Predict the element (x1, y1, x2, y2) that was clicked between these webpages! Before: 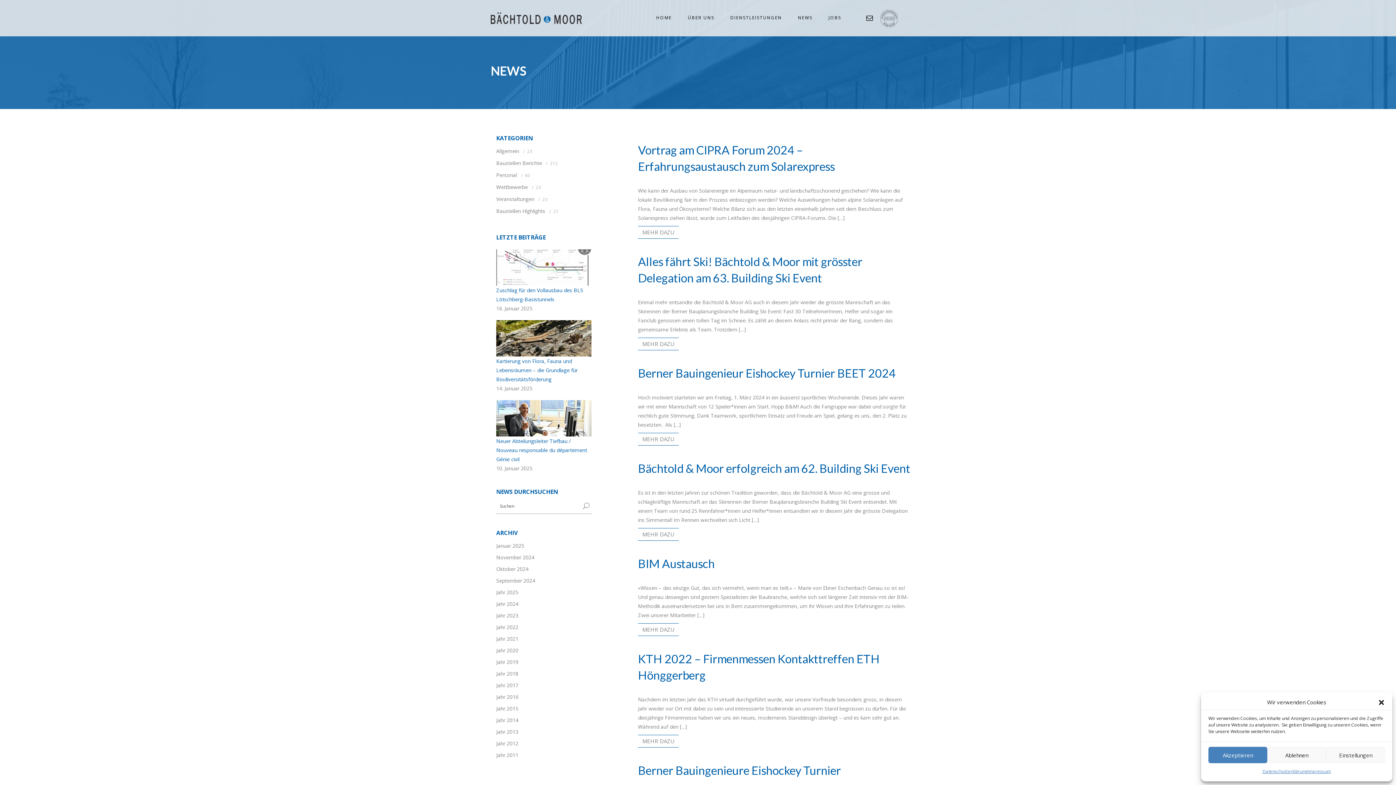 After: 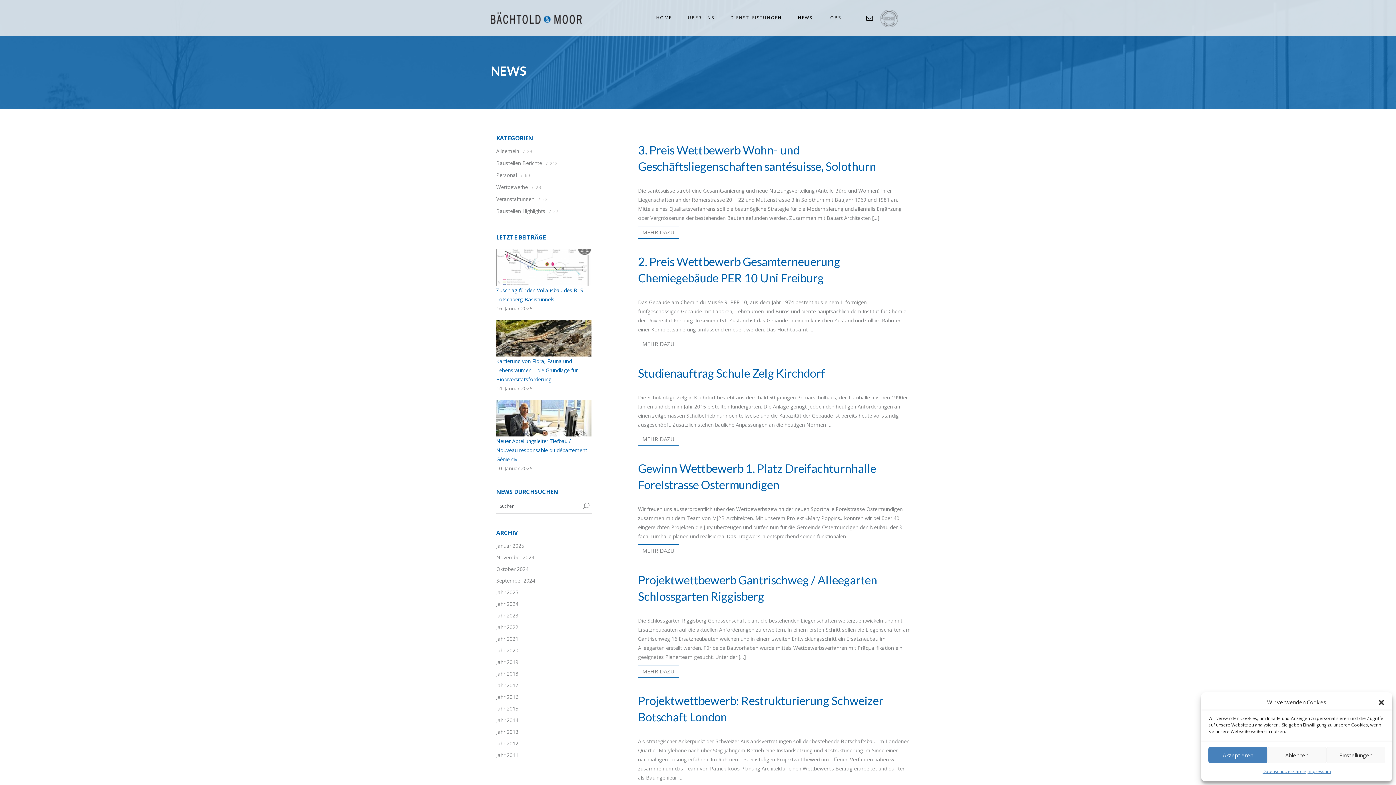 Action: label: Wettbewerbe bbox: (496, 183, 528, 190)